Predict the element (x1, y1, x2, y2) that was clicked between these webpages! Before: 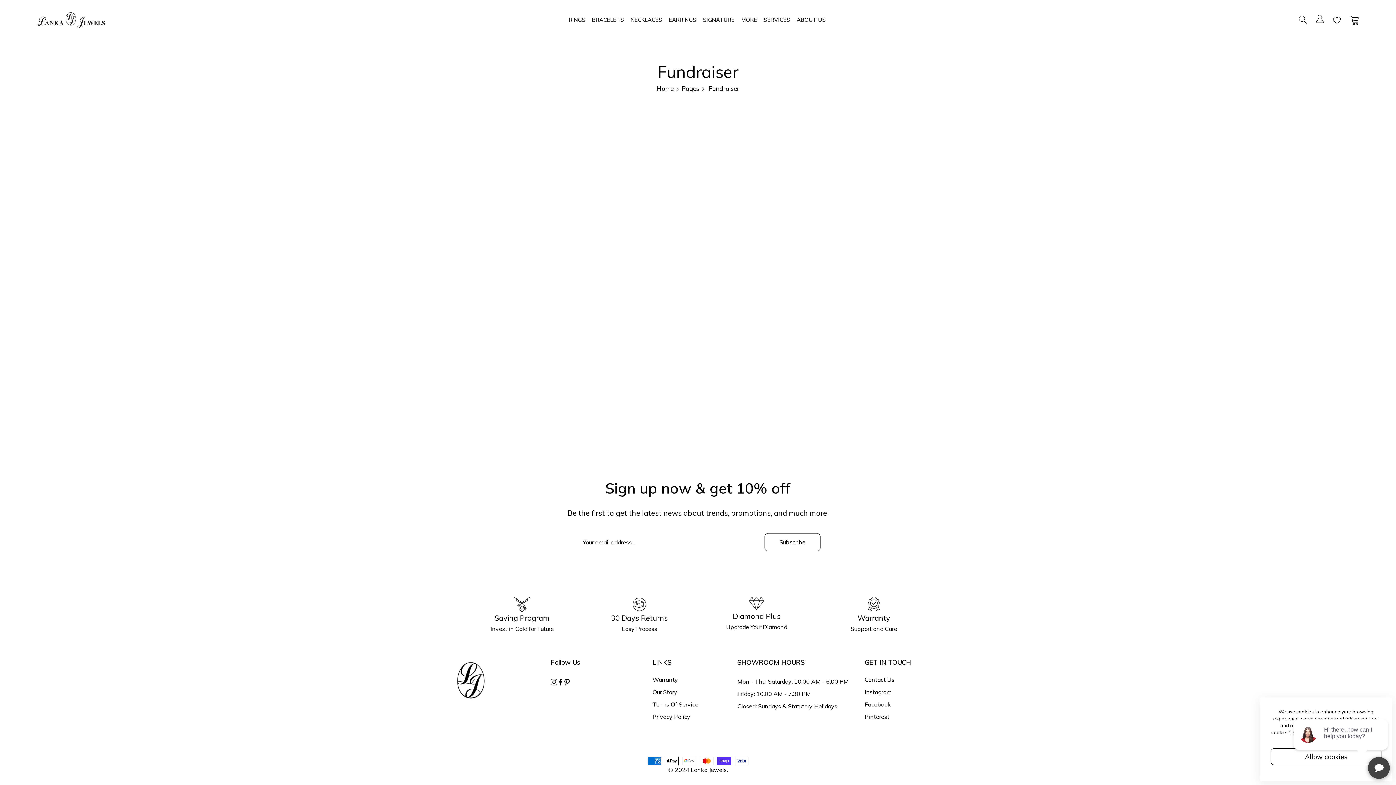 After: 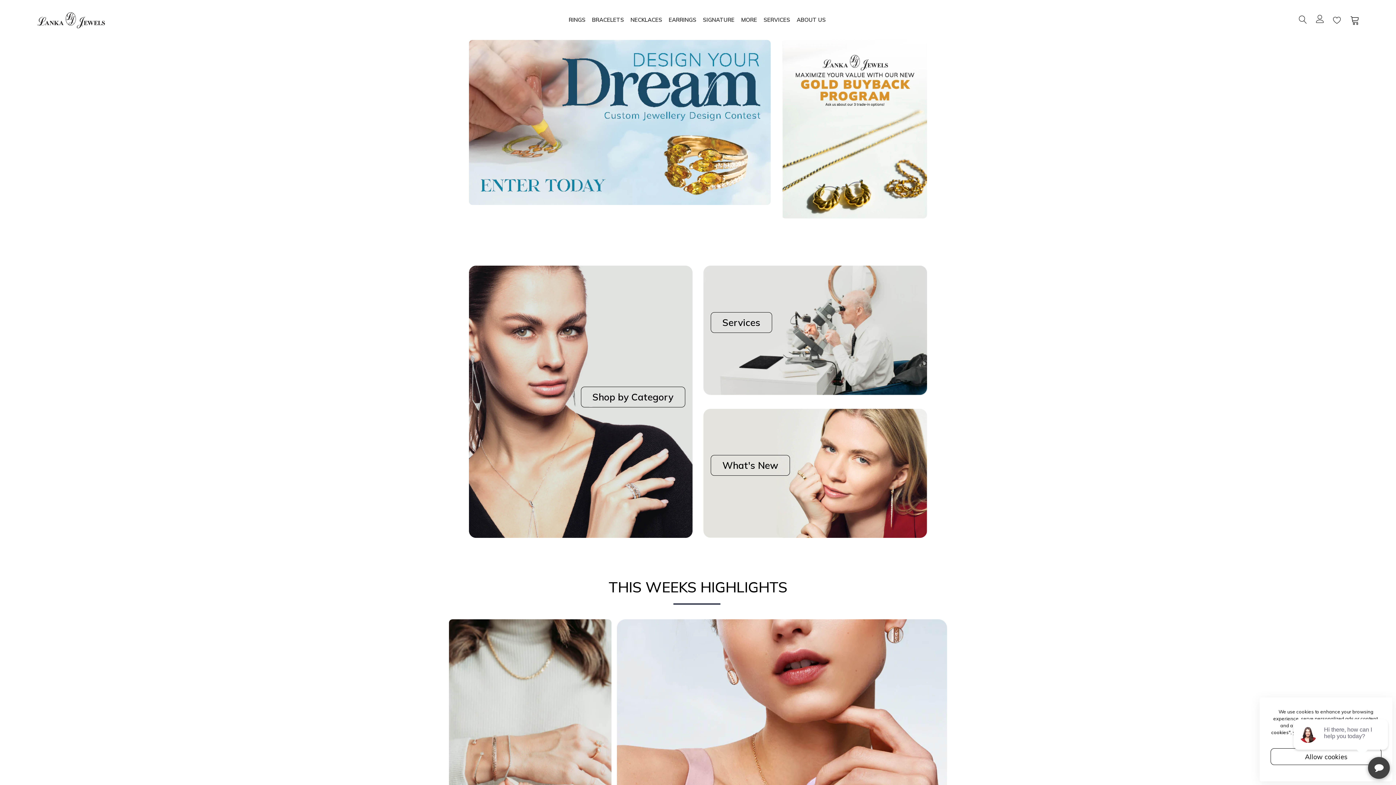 Action: label: Home bbox: (656, 83, 673, 93)